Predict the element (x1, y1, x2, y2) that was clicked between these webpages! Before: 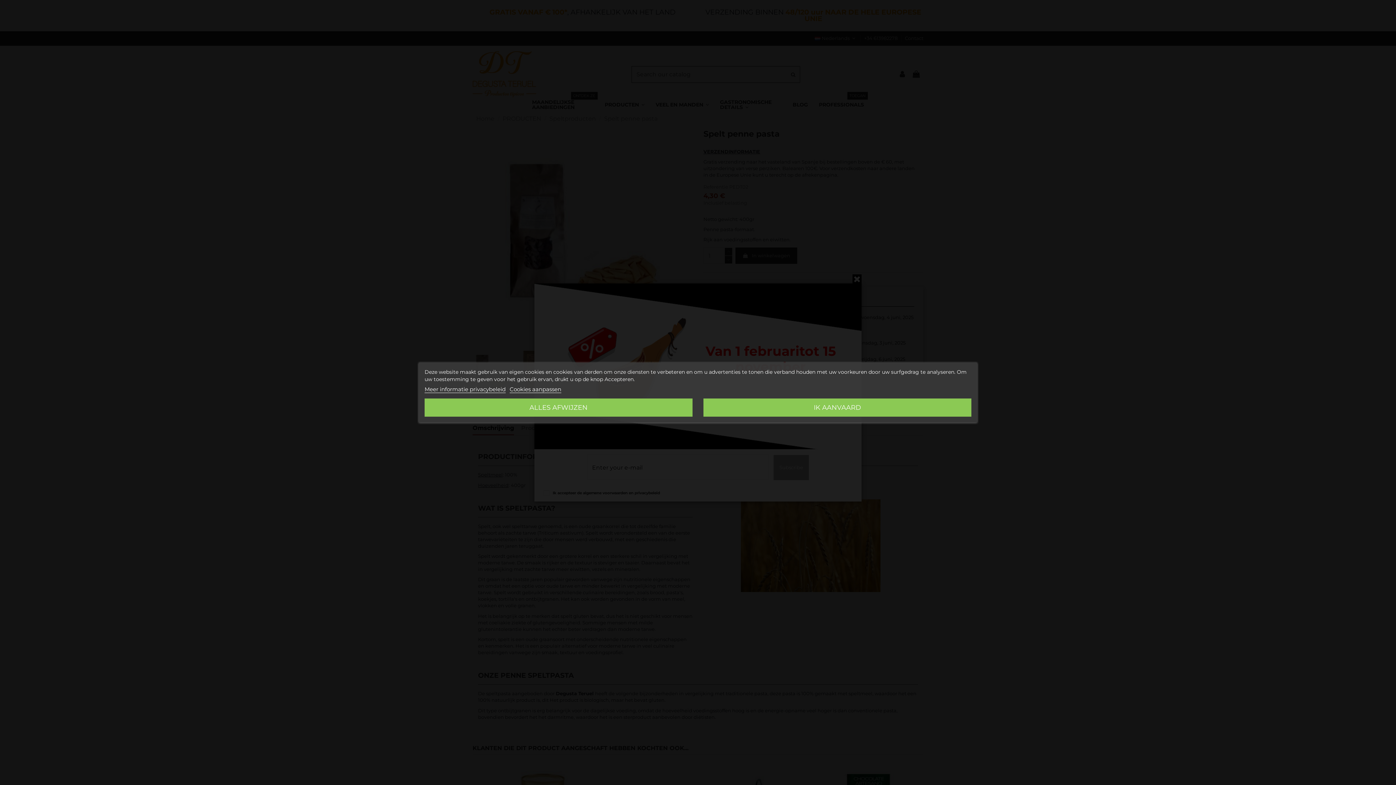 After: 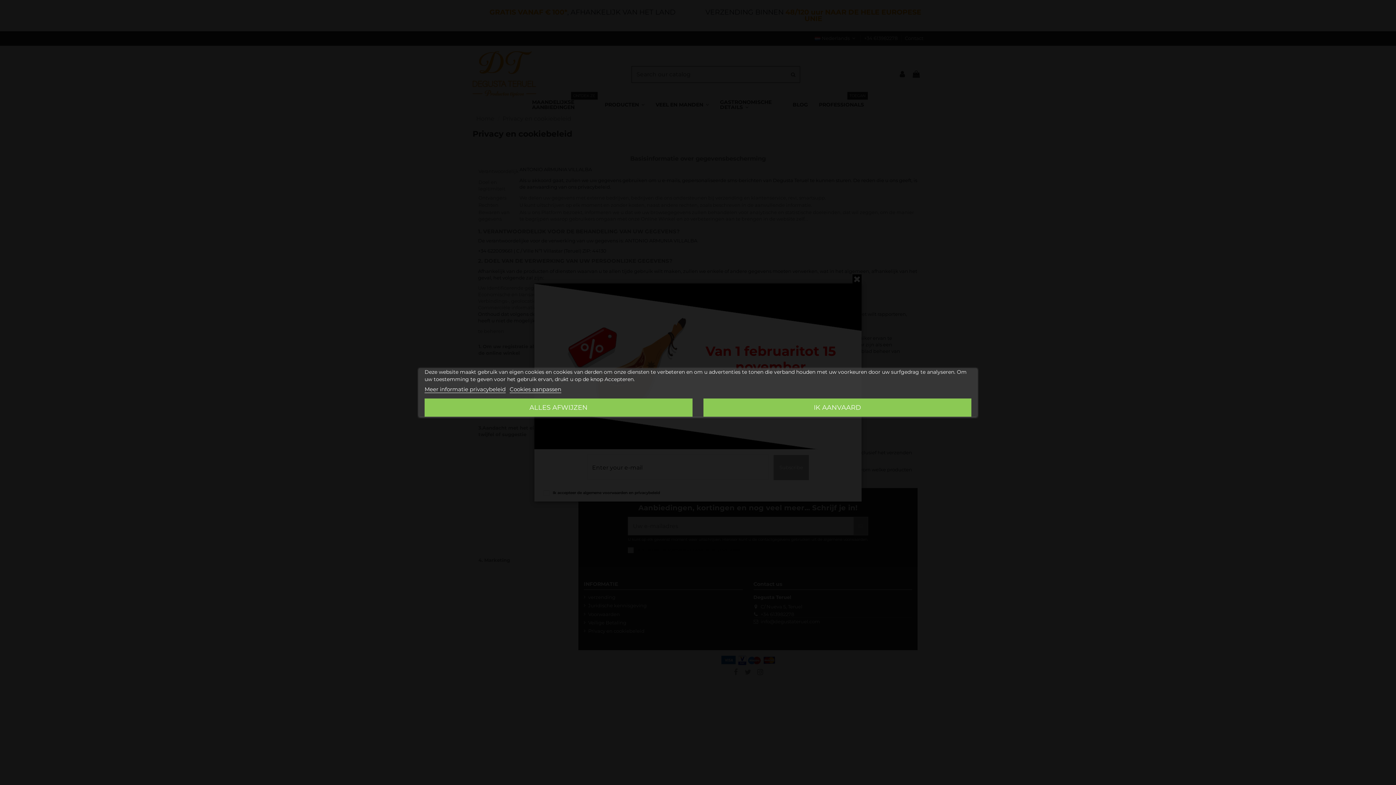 Action: label: Meer informatie privacybeleid bbox: (424, 386, 505, 393)